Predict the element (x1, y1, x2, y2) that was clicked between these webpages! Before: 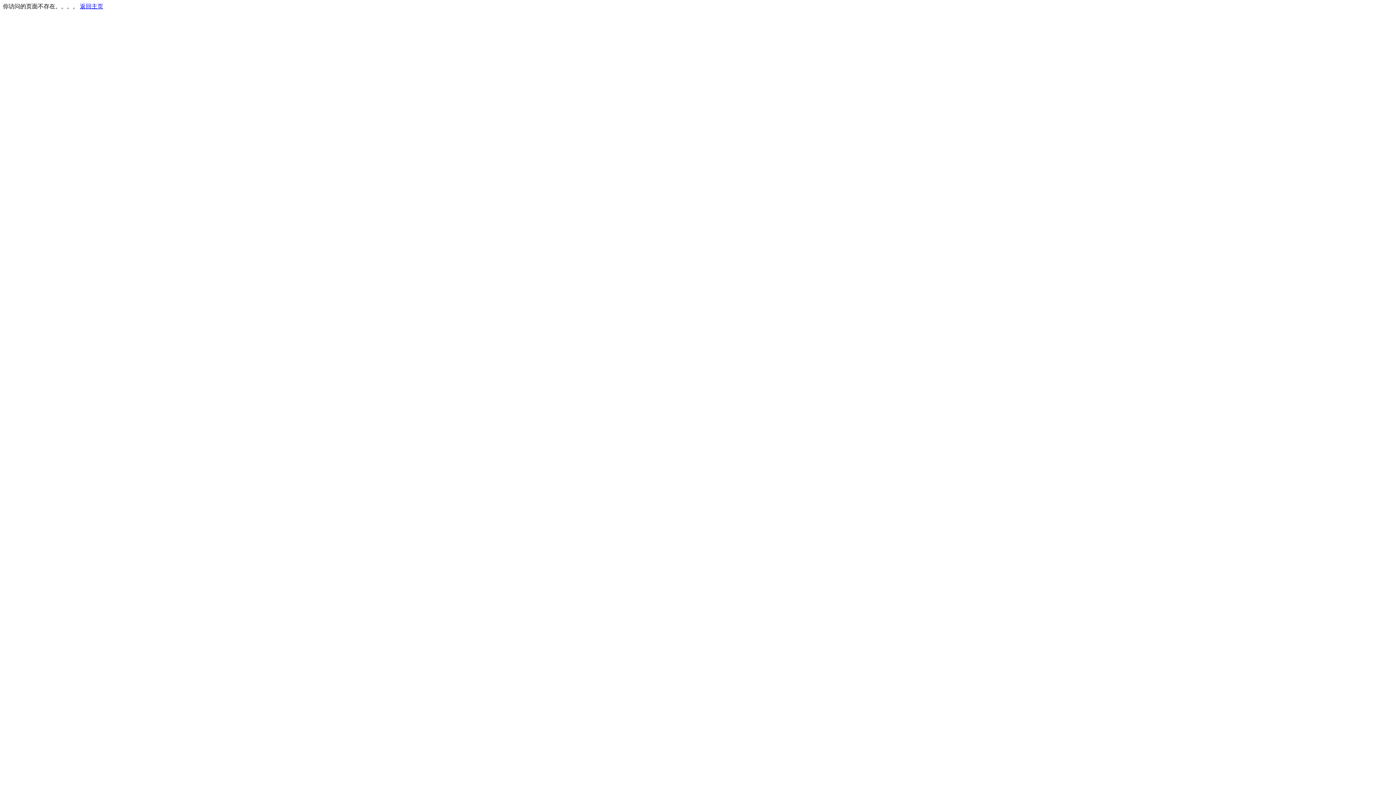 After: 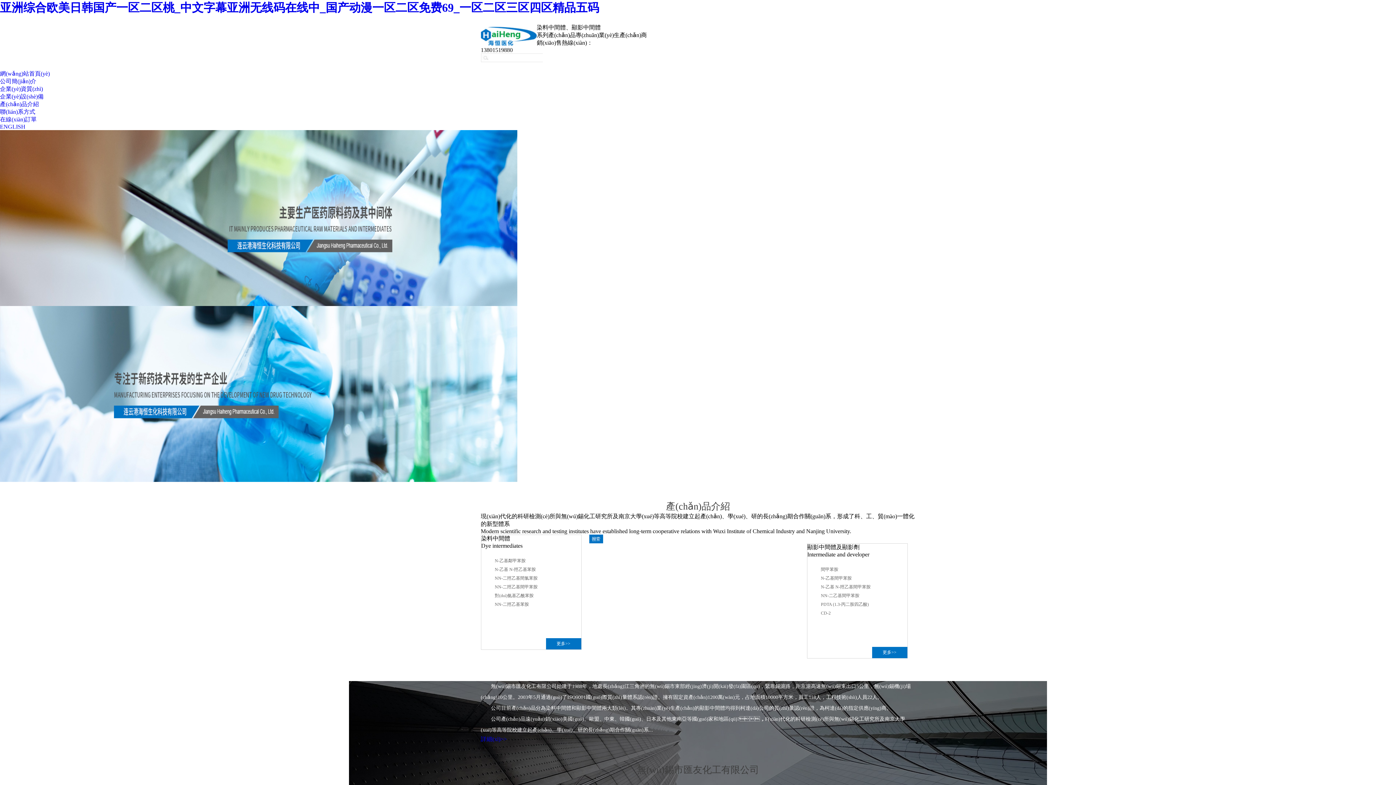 Action: label: 返回主页 bbox: (80, 3, 103, 9)